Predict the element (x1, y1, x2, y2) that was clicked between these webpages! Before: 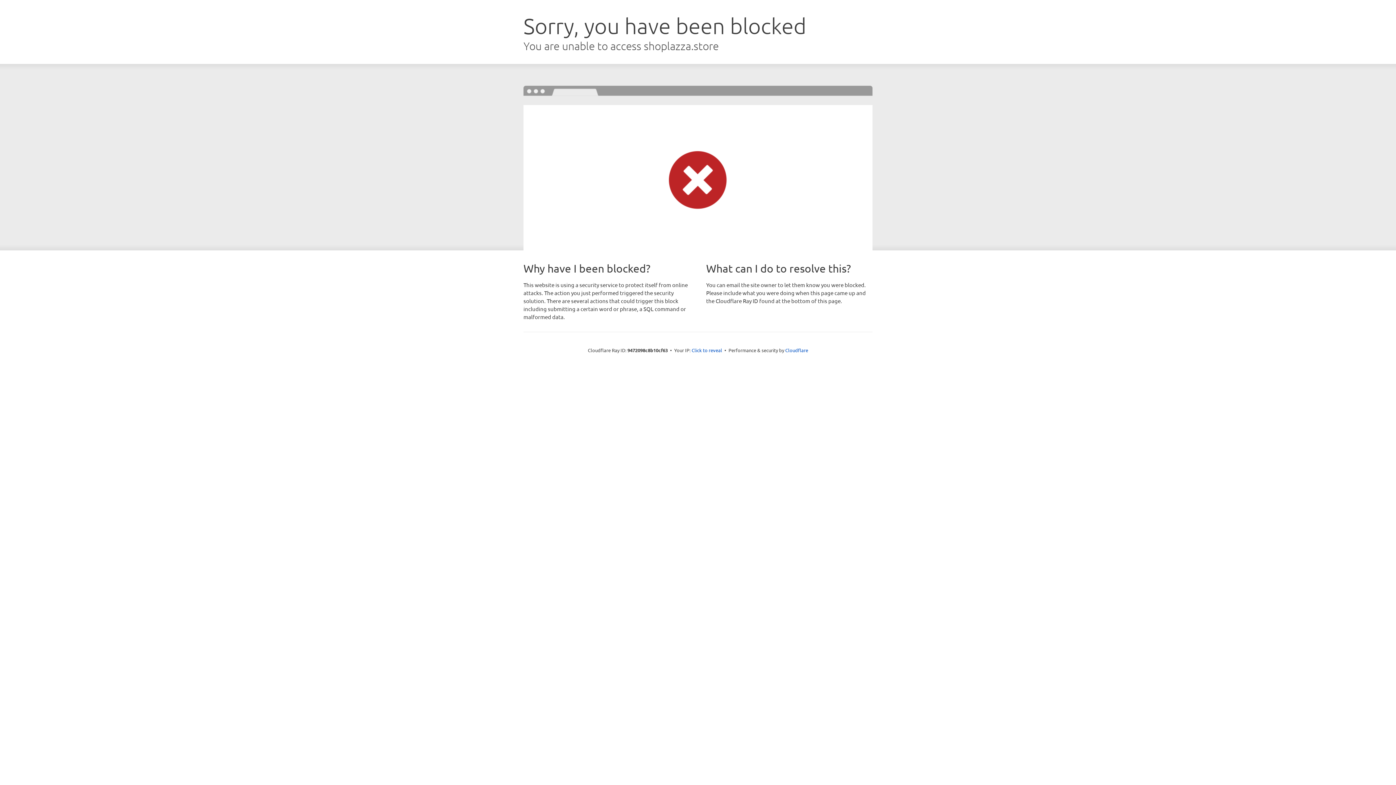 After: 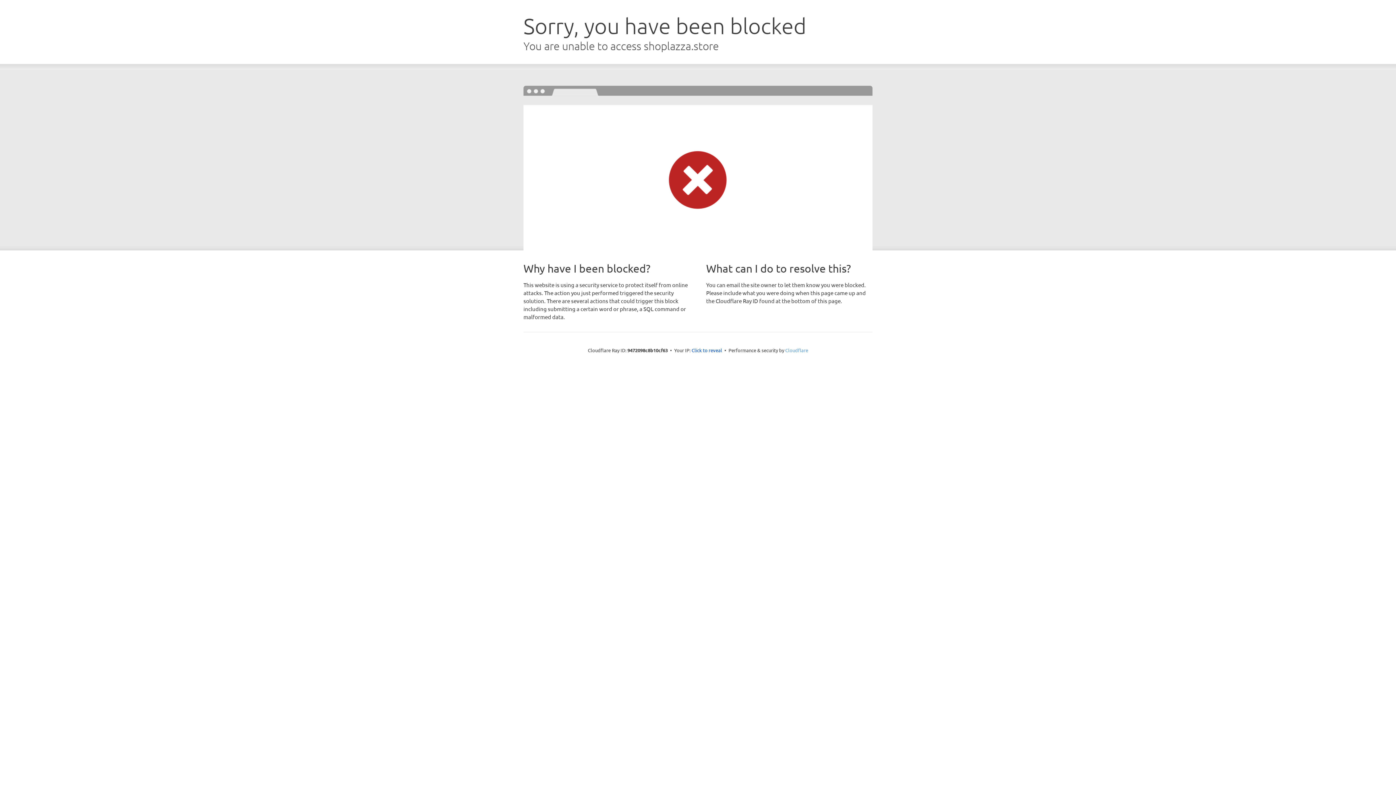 Action: label: Cloudflare bbox: (785, 347, 808, 353)